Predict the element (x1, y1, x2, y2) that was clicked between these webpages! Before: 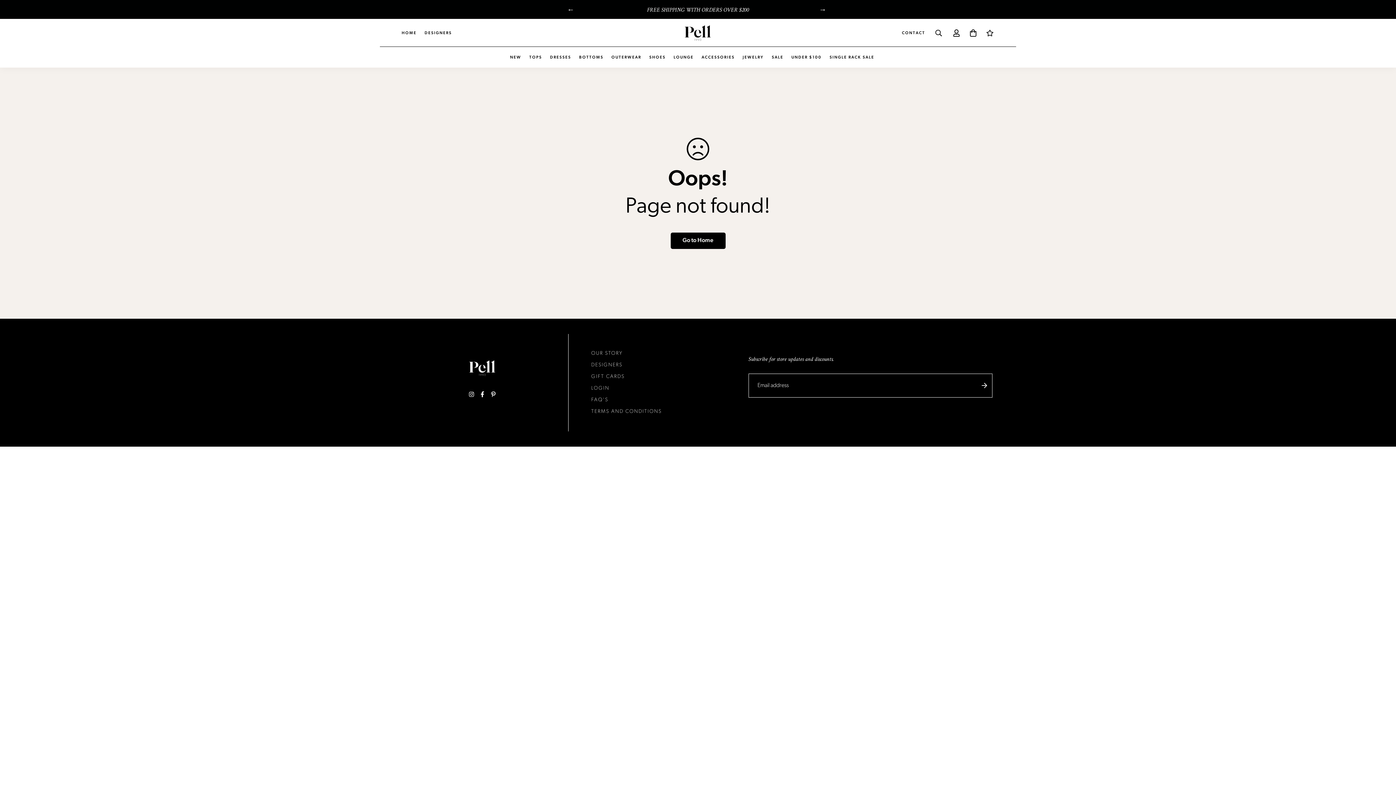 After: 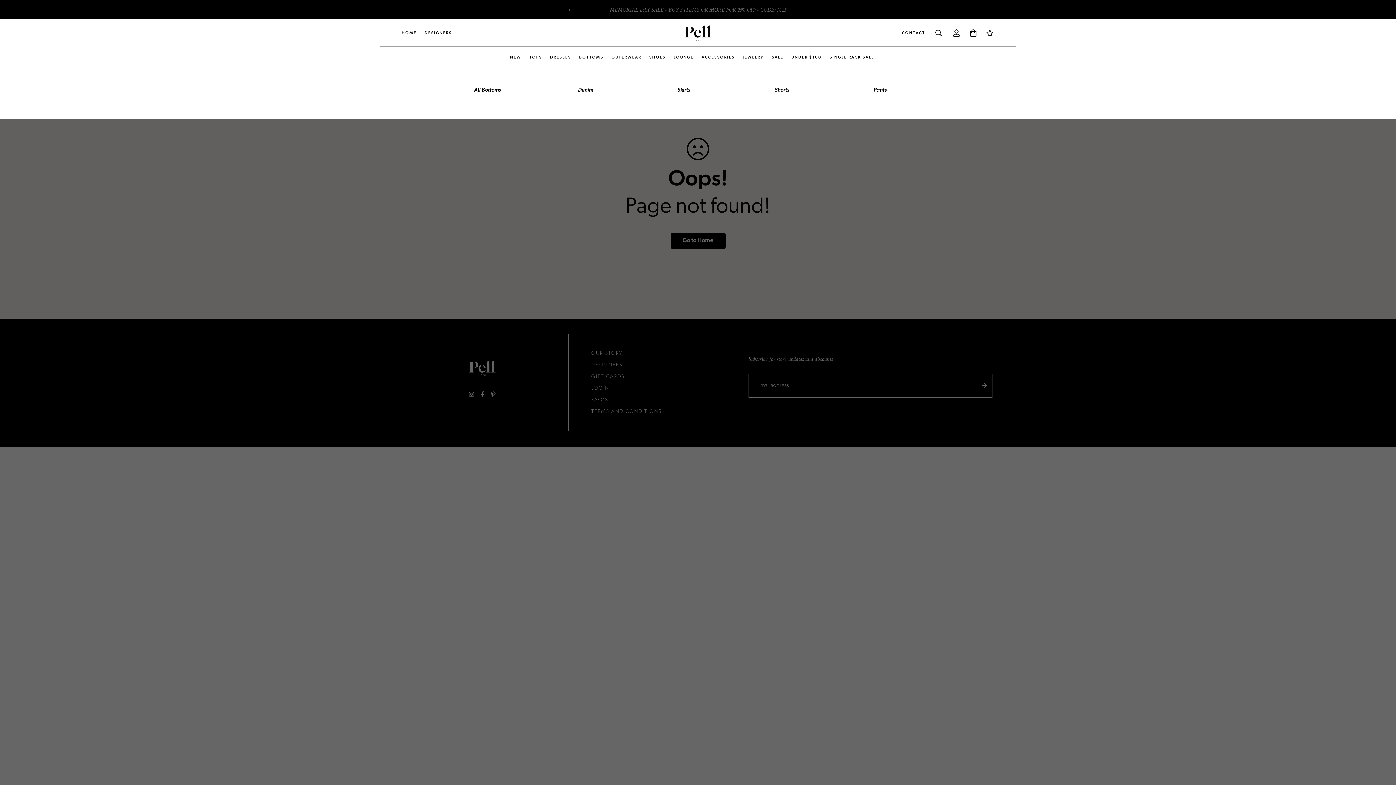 Action: bbox: (575, 47, 607, 67) label: BOTTOMS